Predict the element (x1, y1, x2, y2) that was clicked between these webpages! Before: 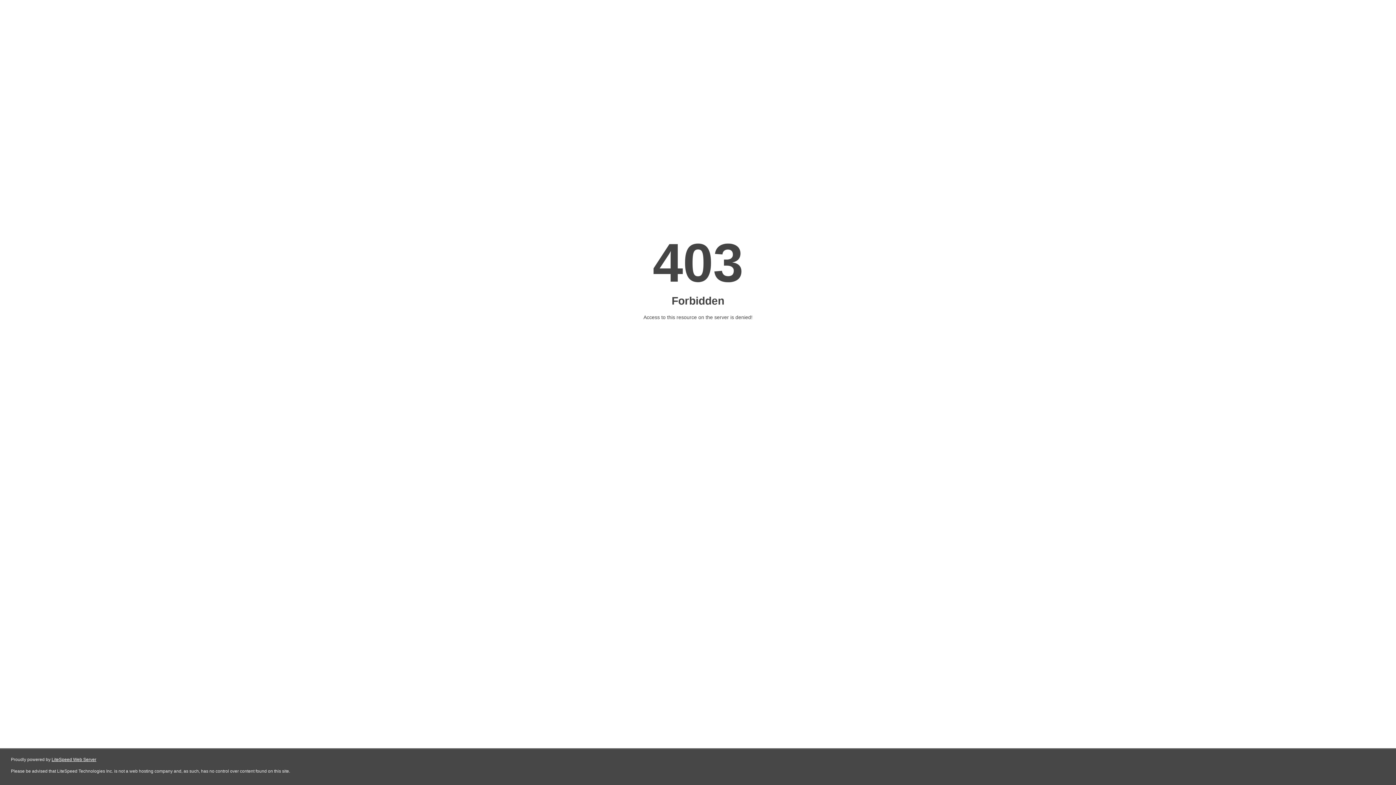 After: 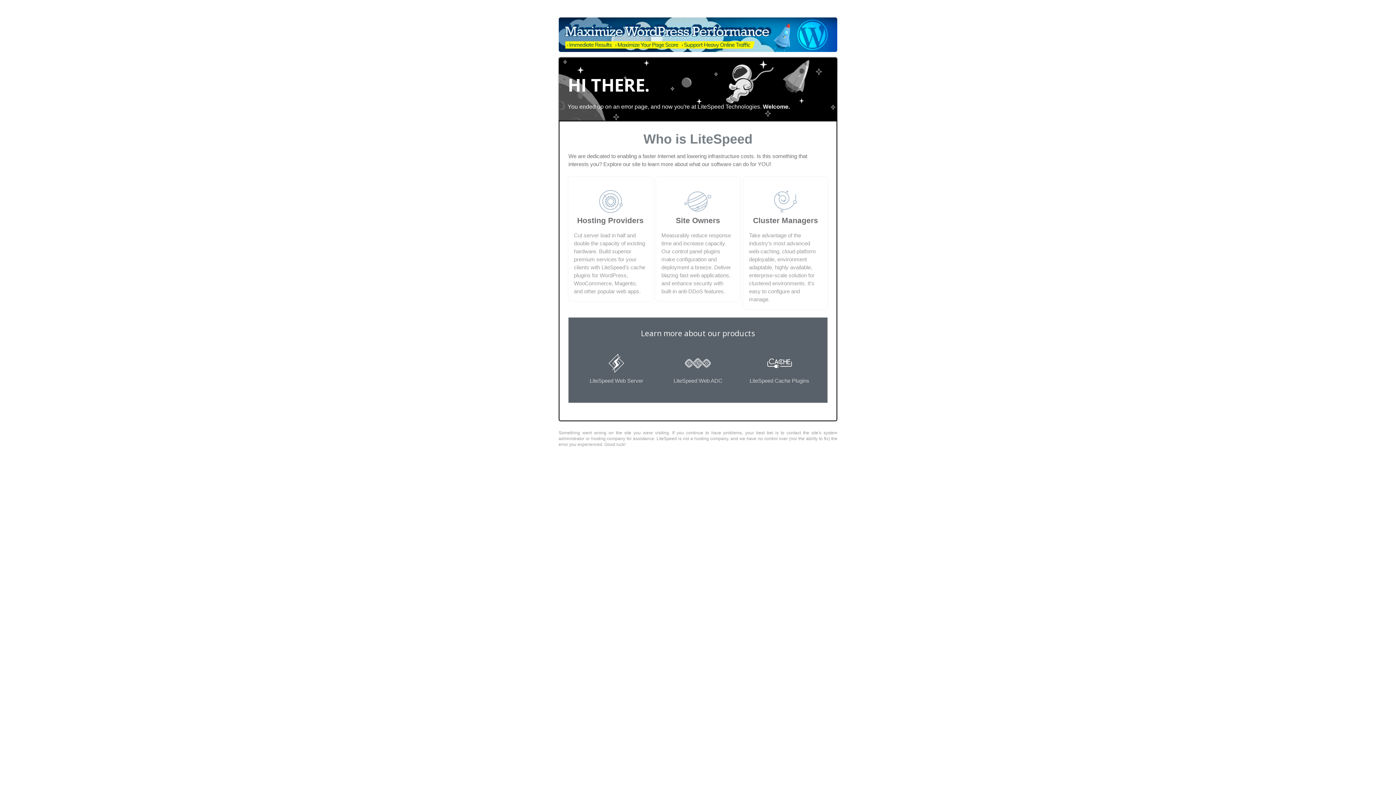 Action: bbox: (51, 757, 96, 762) label: LiteSpeed Web Server